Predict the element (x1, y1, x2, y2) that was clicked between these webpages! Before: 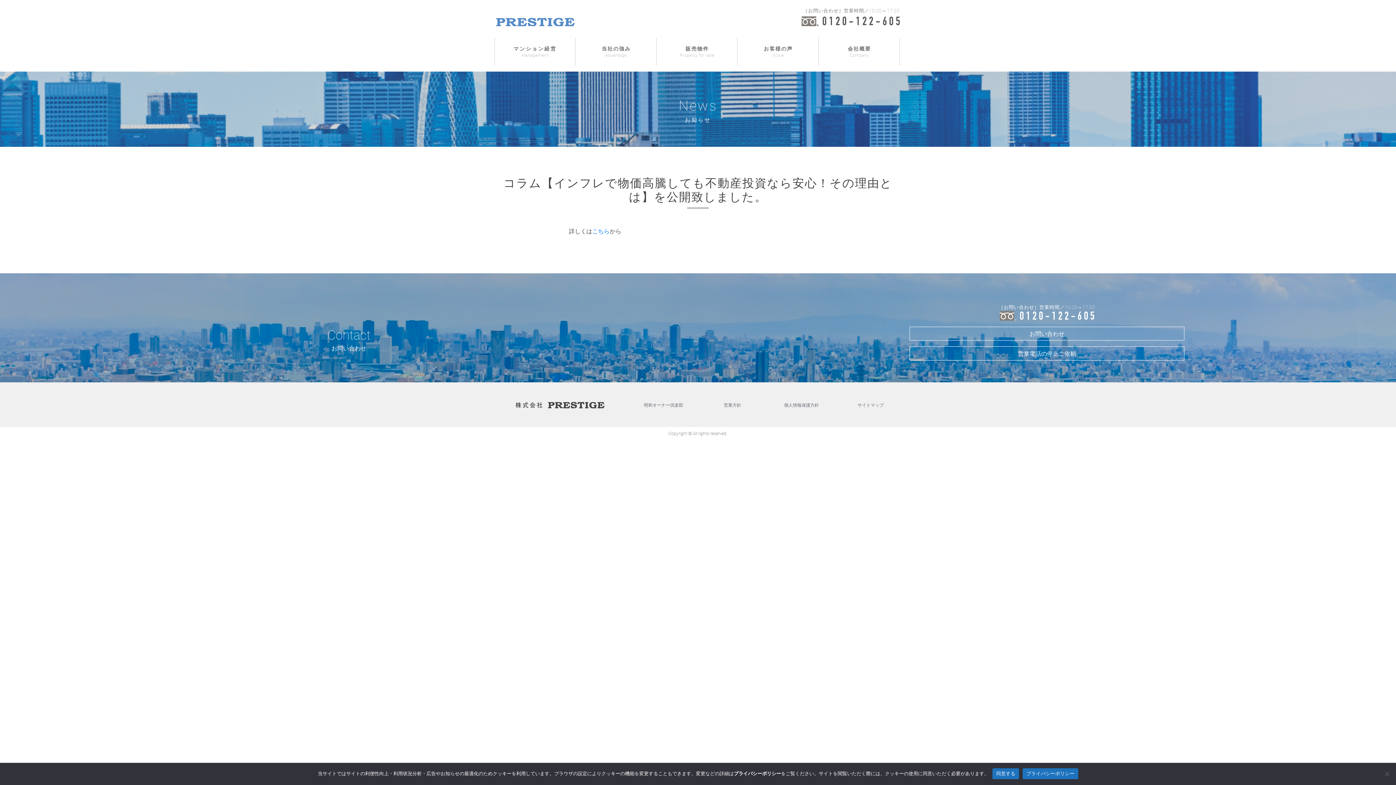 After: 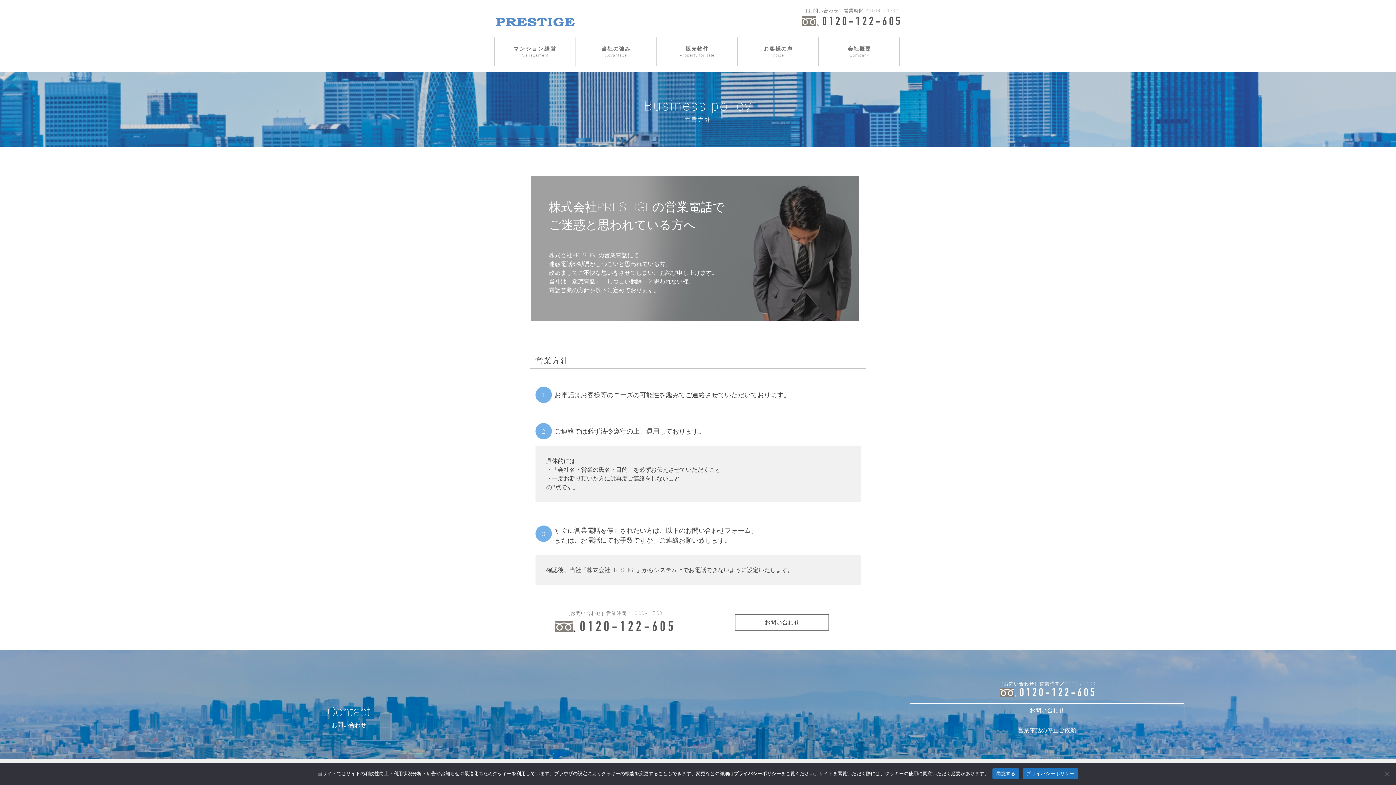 Action: label: 営業方針 bbox: (724, 402, 741, 407)